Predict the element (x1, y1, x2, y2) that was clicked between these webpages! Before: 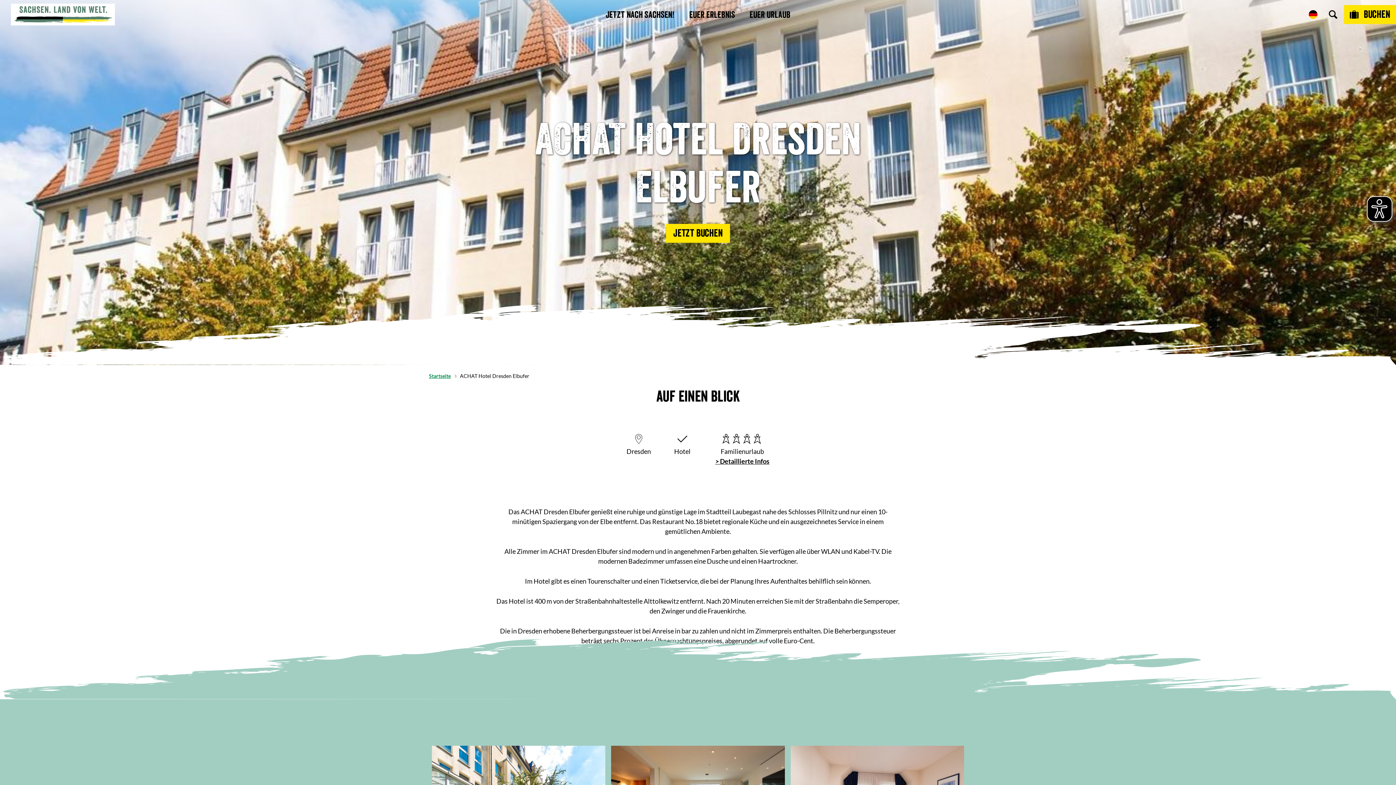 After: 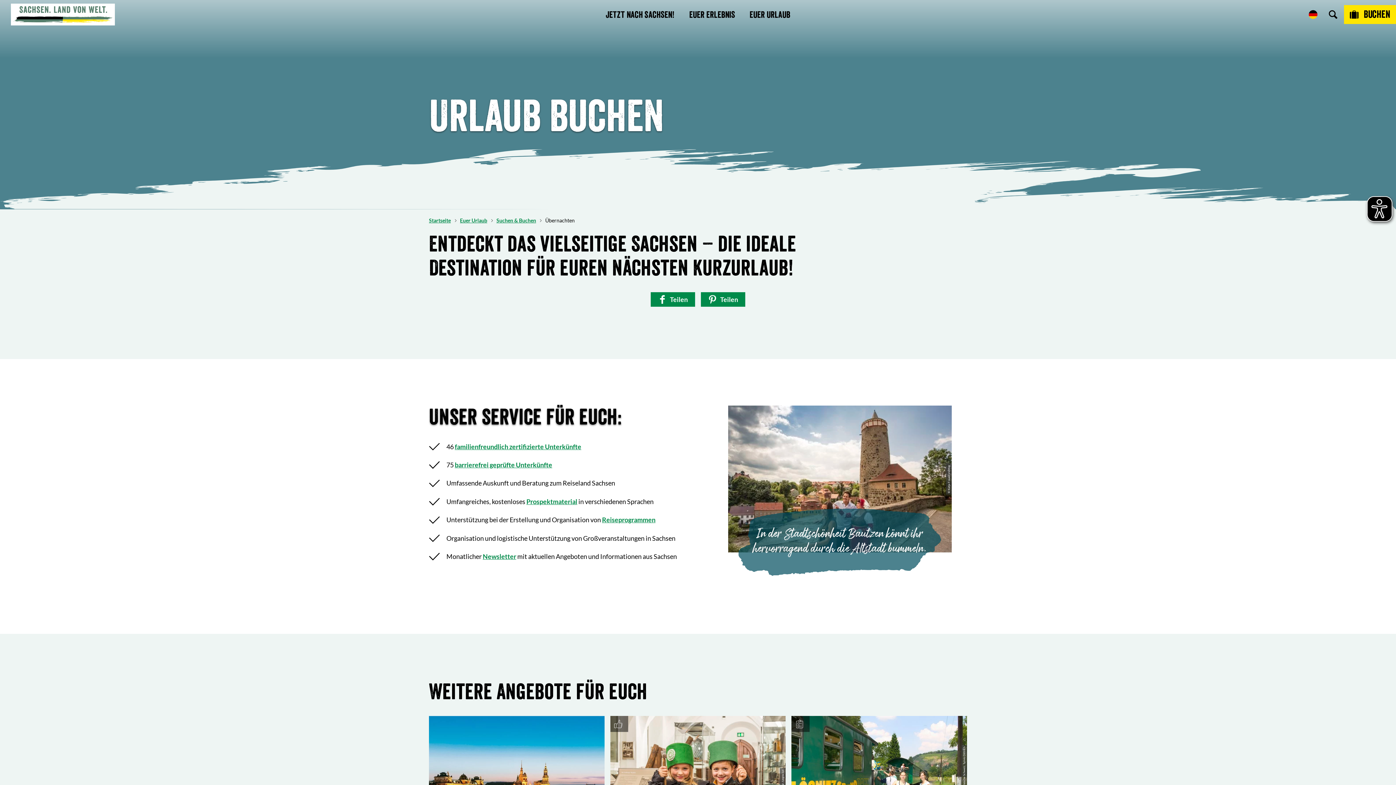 Action: bbox: (1344, 5, 1396, 24) label: Buchen